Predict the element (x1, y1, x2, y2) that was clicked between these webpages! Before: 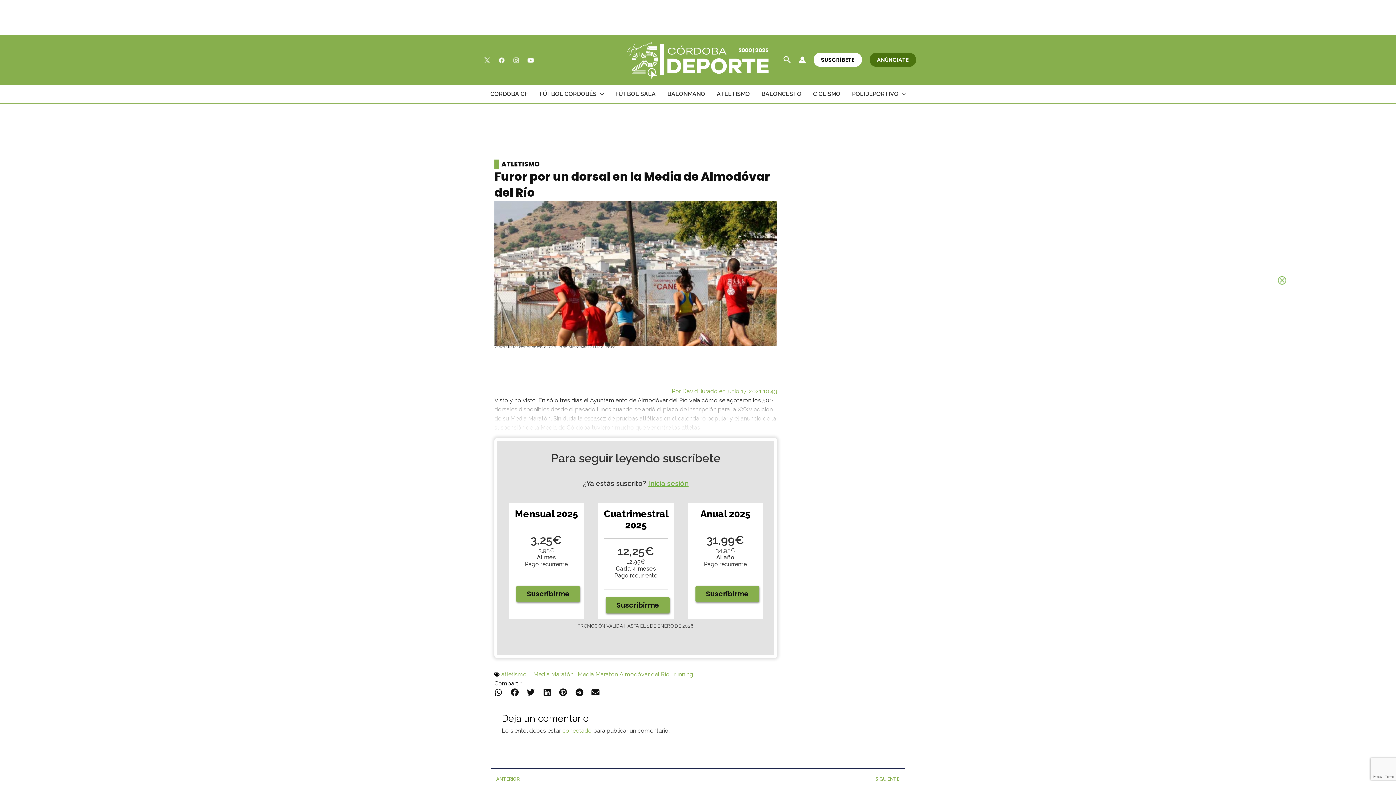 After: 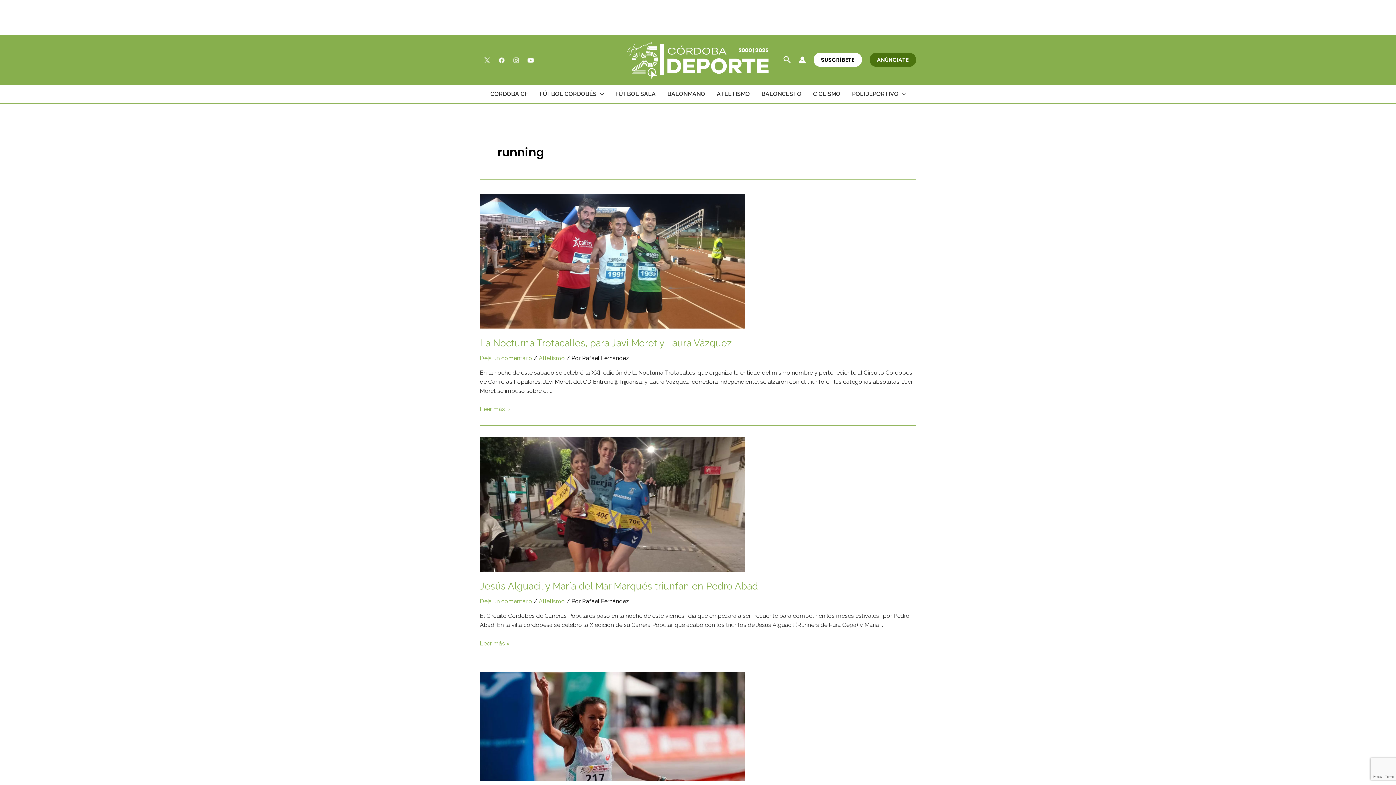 Action: bbox: (673, 671, 693, 678) label: running